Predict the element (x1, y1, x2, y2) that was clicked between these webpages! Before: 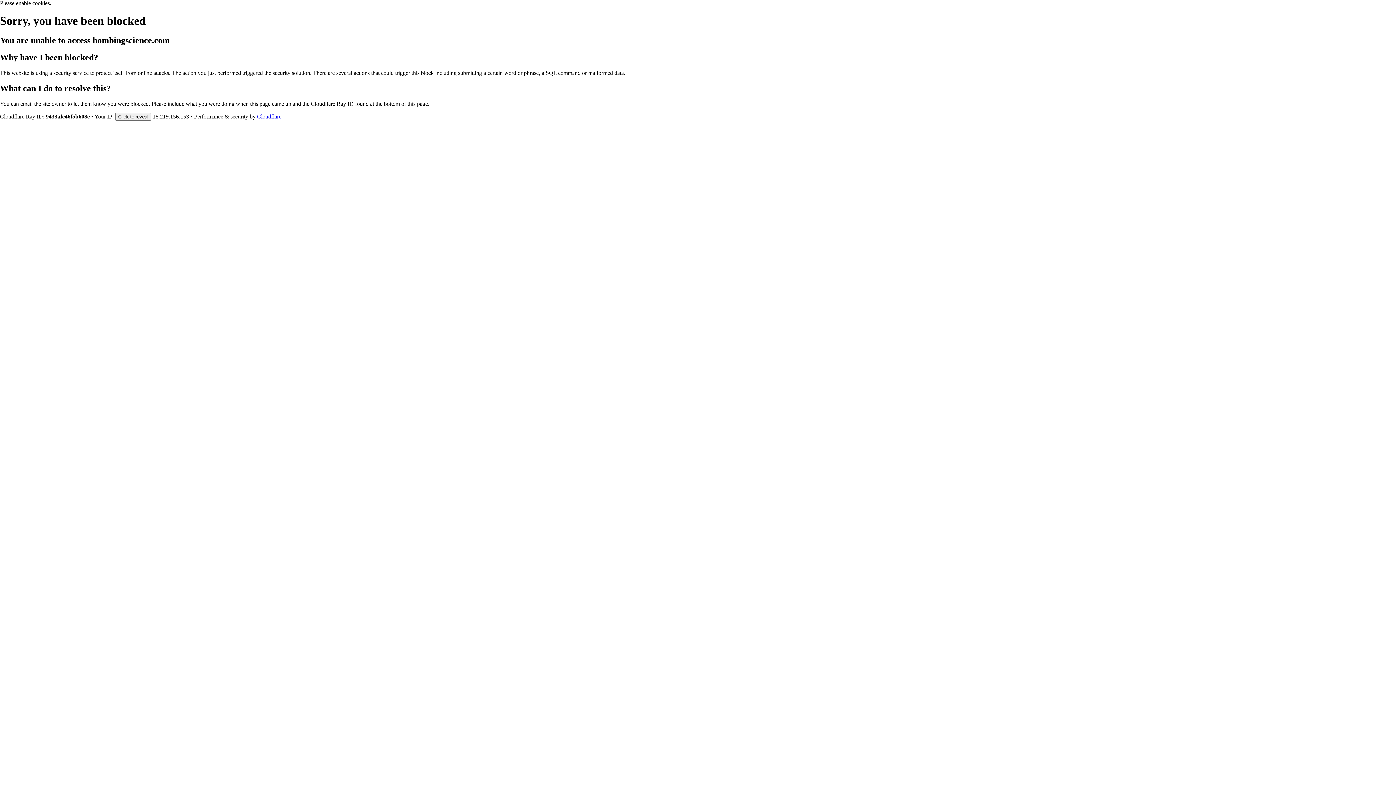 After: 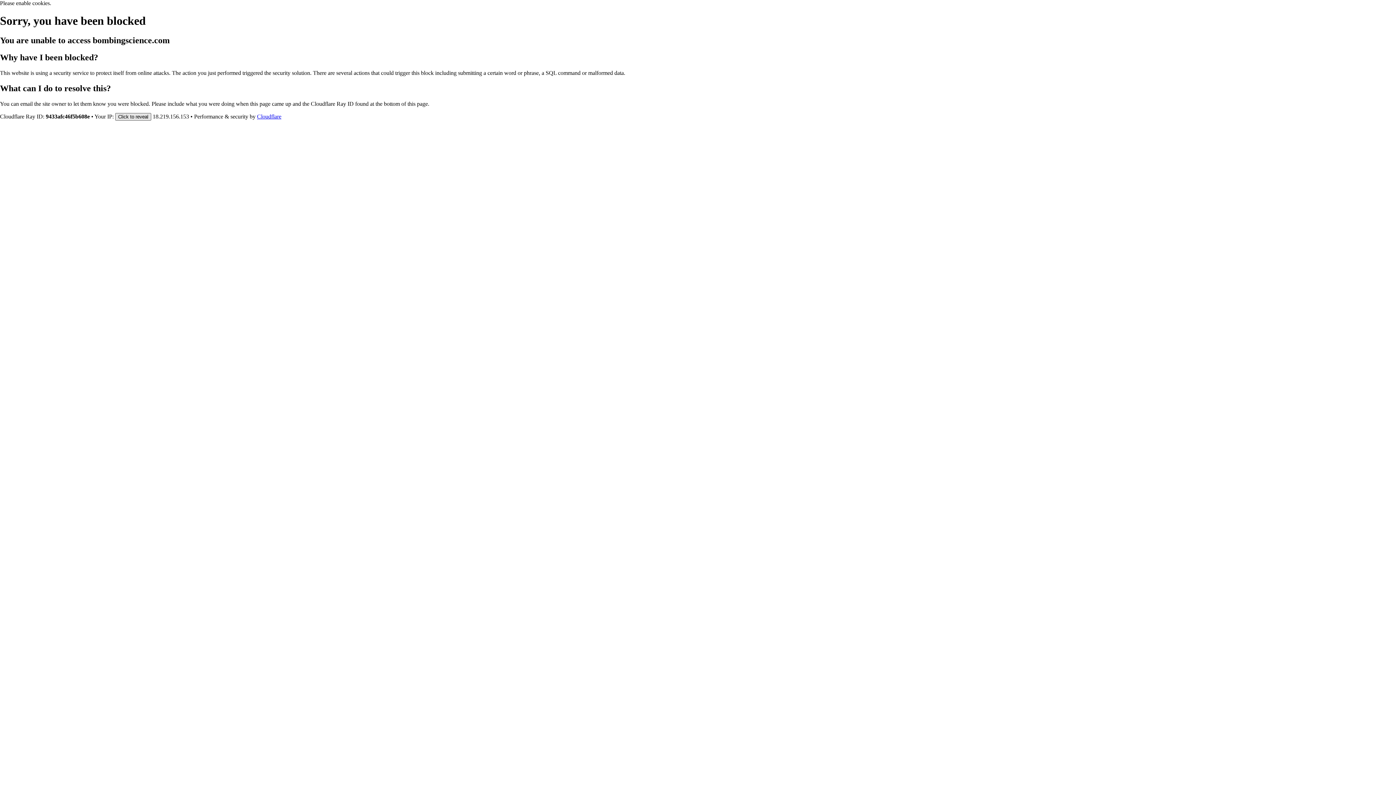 Action: label: Click to reveal bbox: (115, 112, 151, 120)